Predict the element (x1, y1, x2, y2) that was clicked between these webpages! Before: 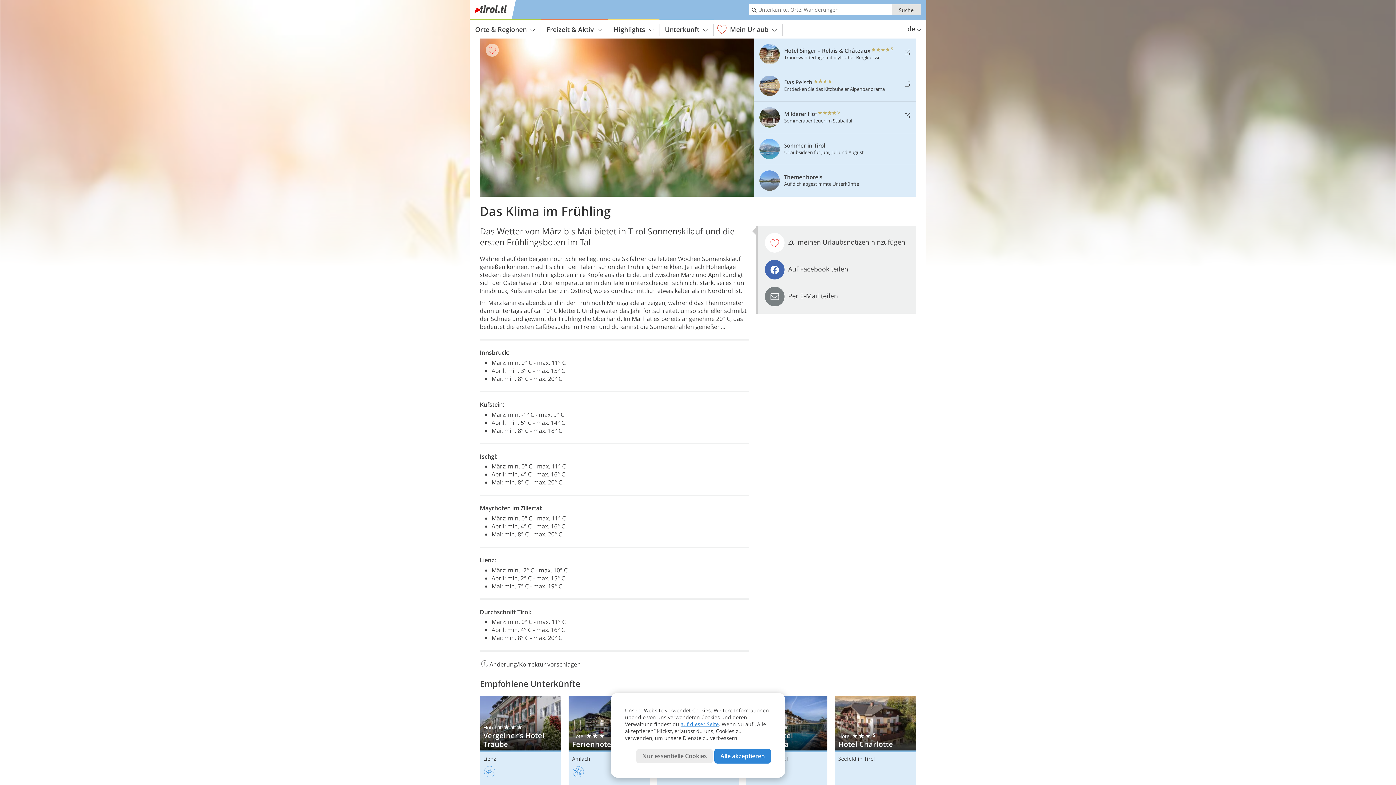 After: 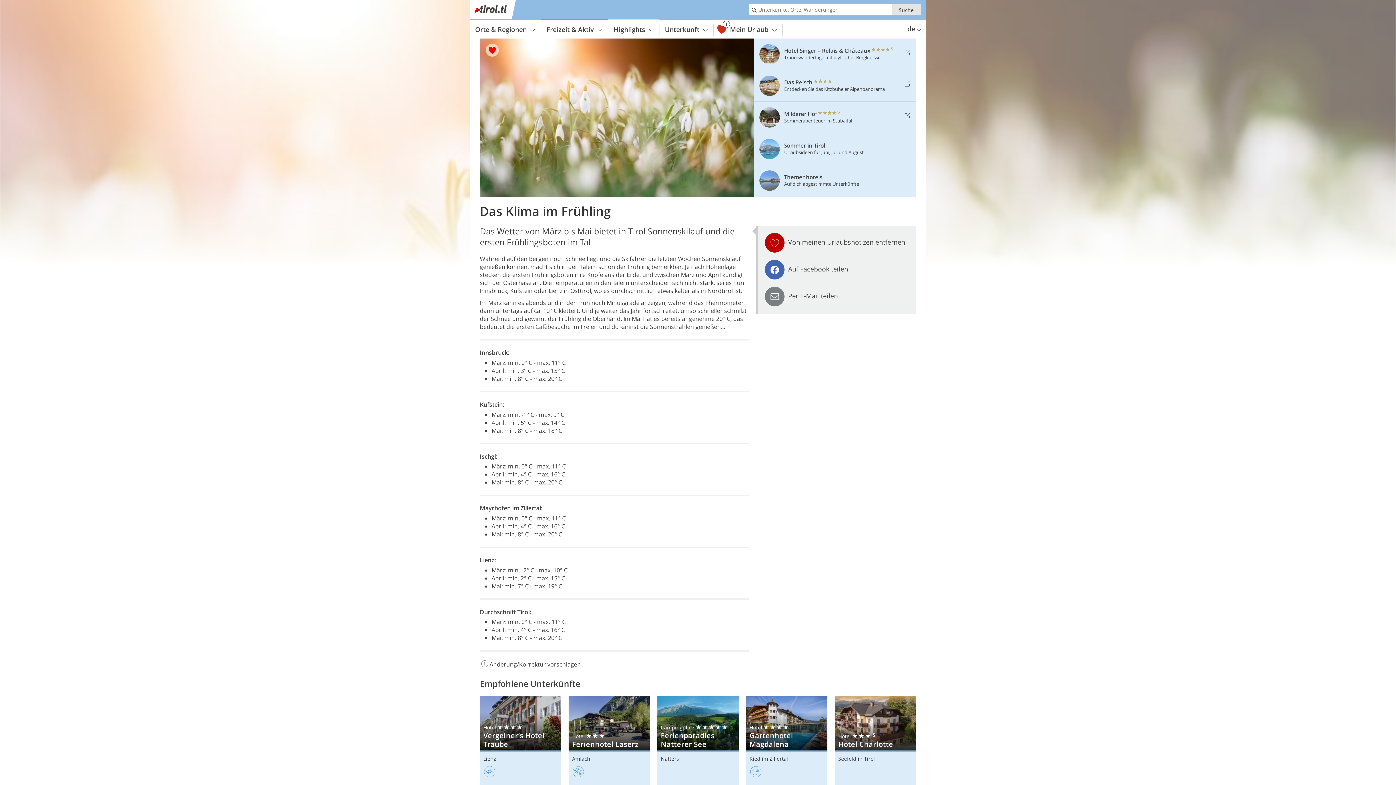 Action: bbox: (761, 229, 912, 256) label: Zu meinen Urlaubsnotizen hinzufügen